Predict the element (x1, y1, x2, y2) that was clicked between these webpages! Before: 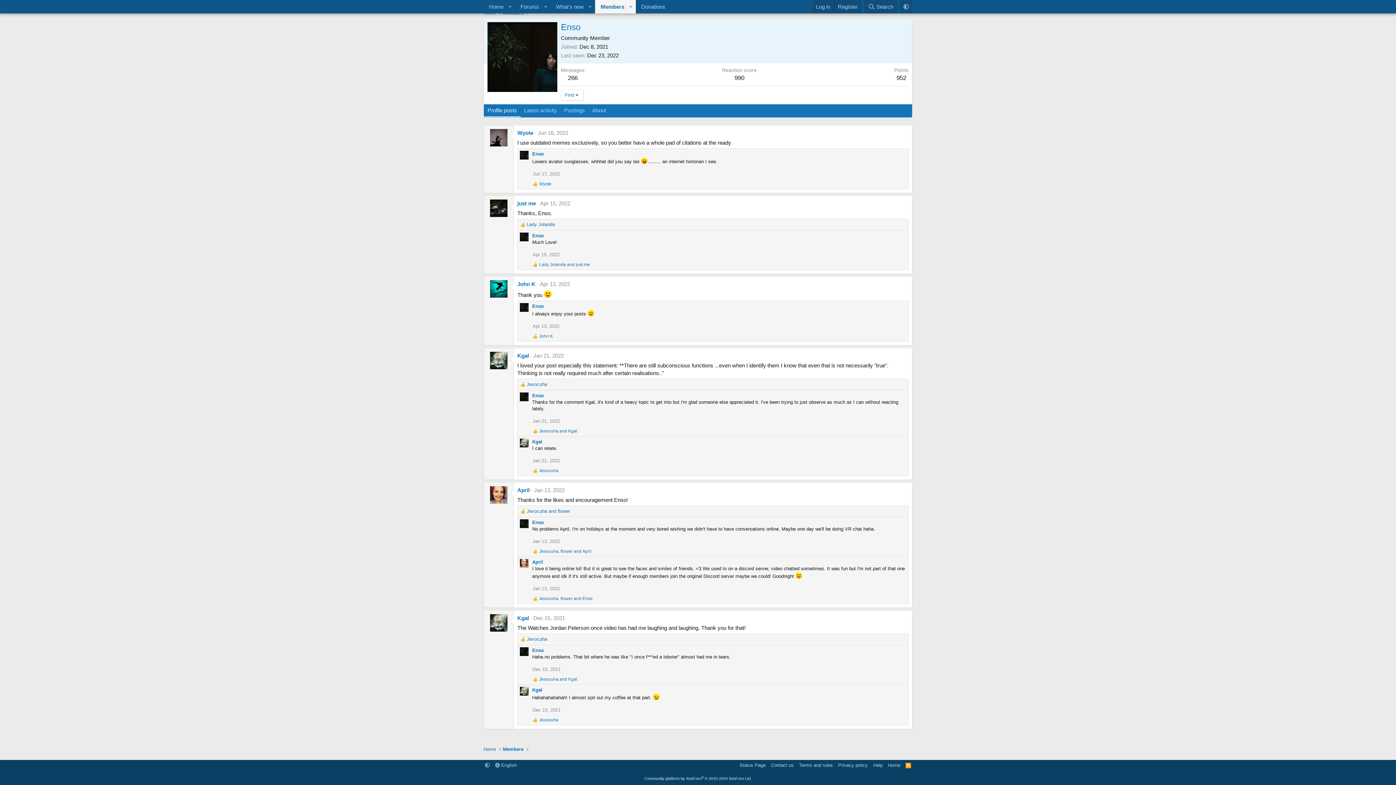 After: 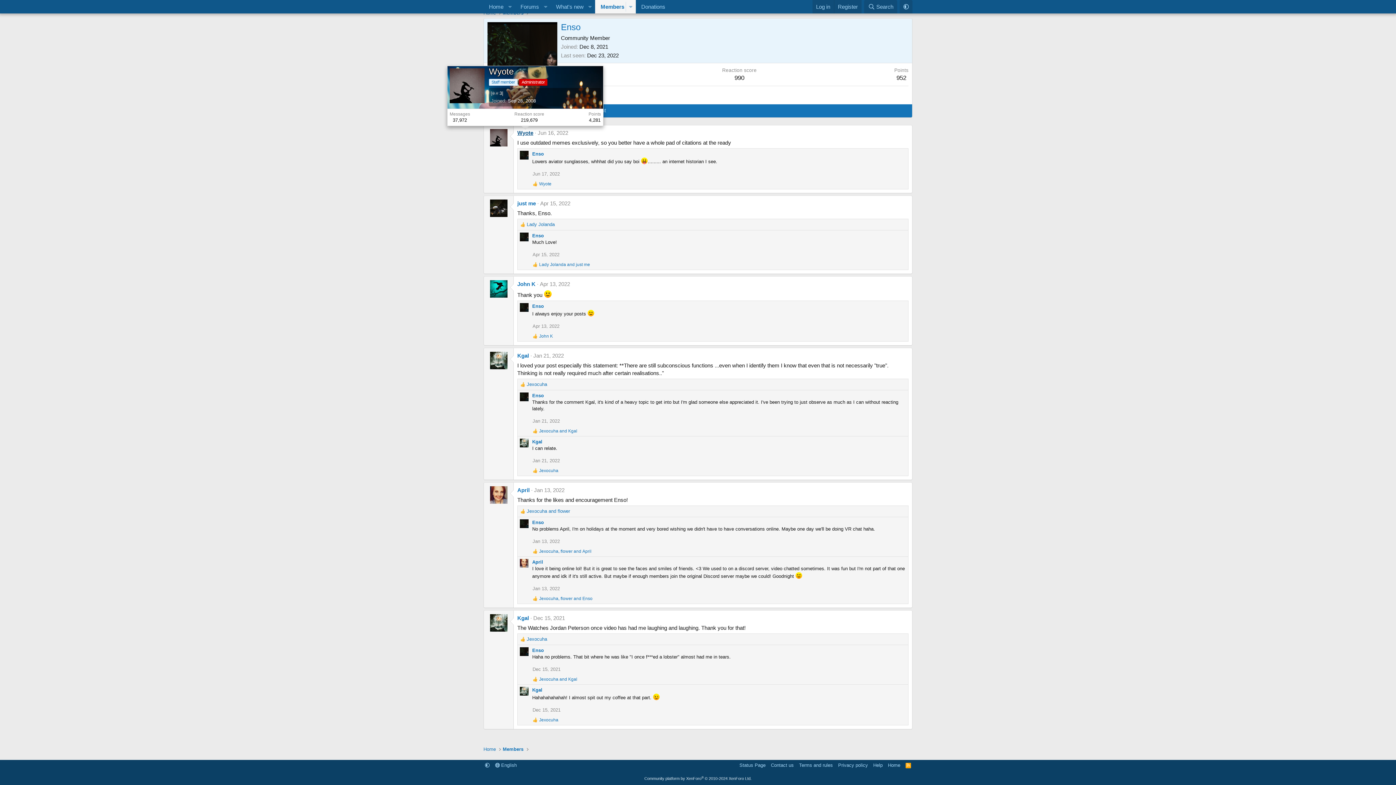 Action: label: Wyote bbox: (517, 129, 533, 135)